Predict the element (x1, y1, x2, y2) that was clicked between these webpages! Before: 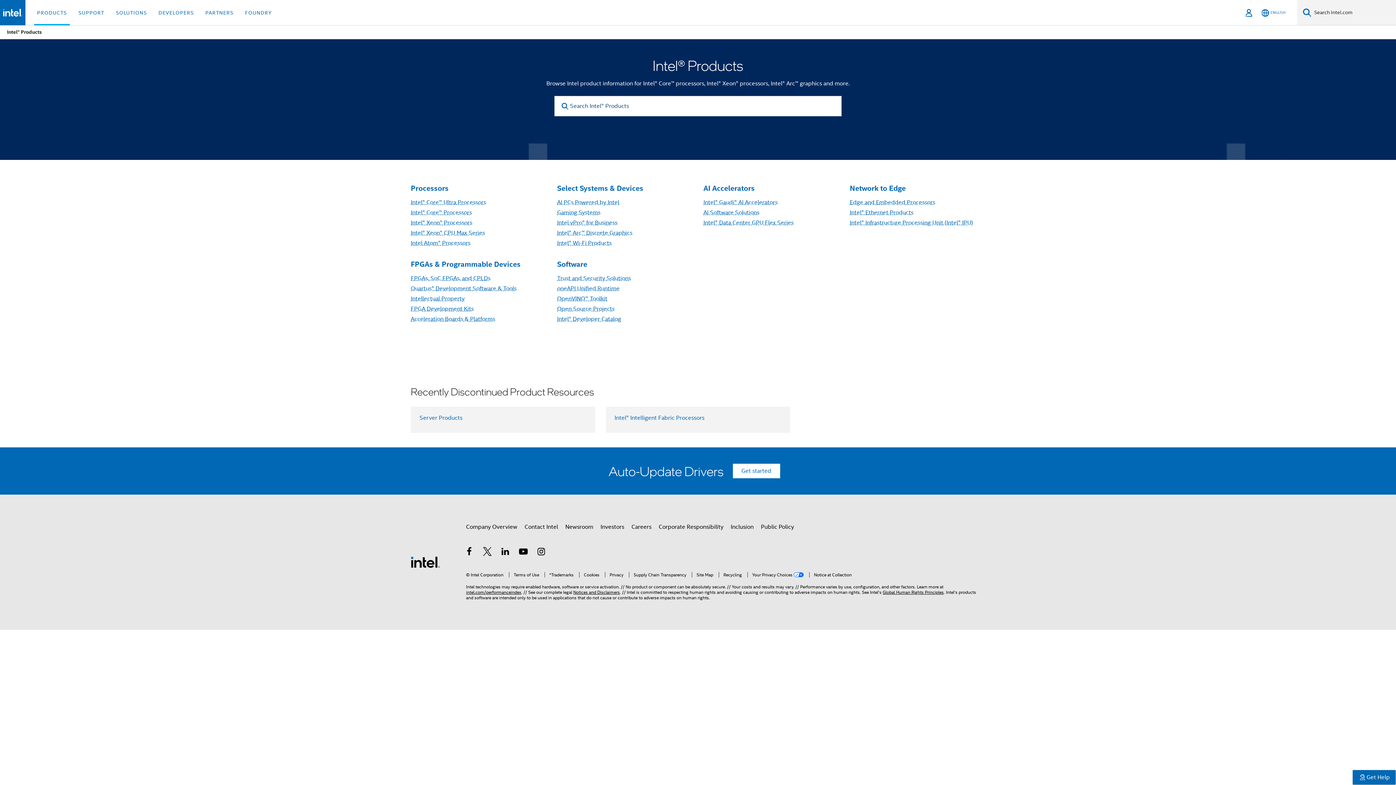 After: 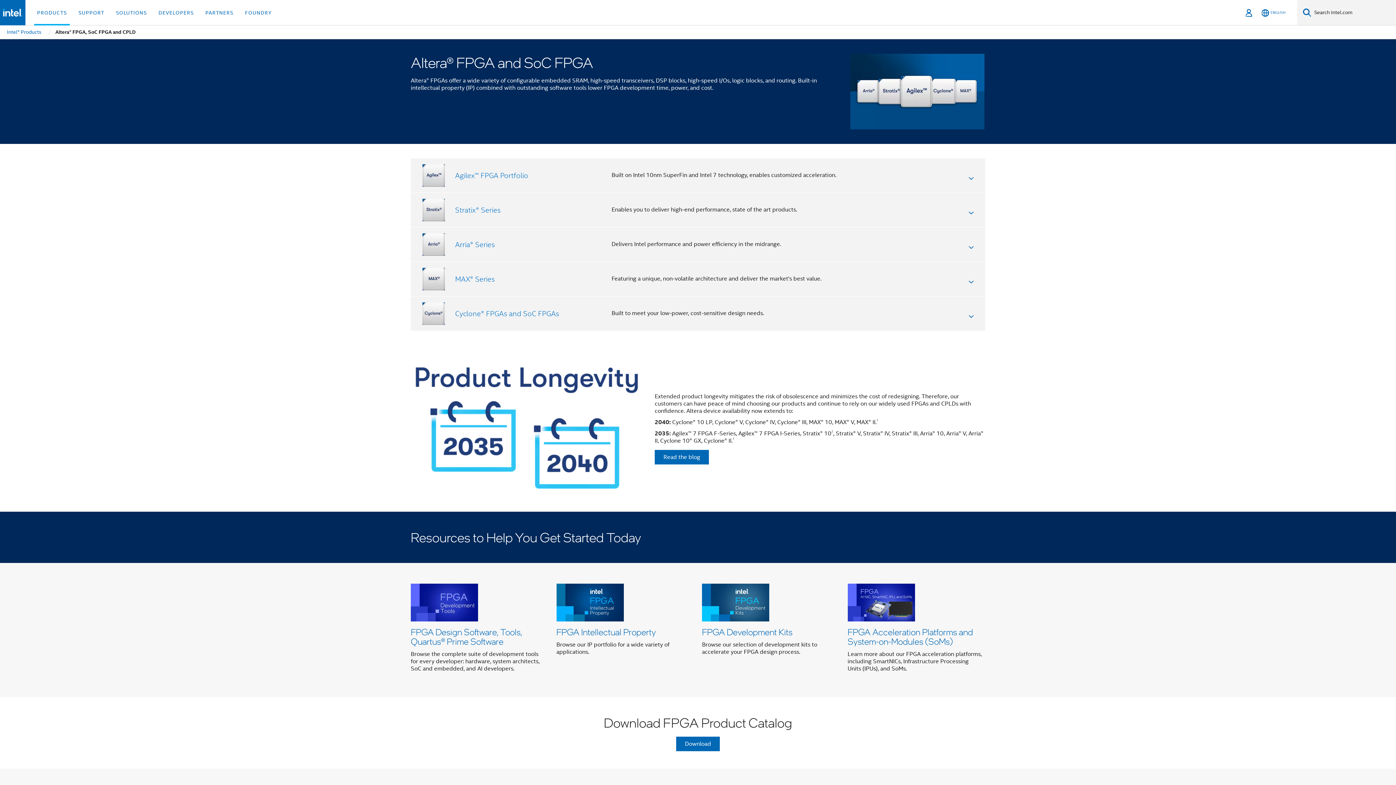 Action: label: FPGAs, SoC FPGAs, and CPLDs bbox: (410, 275, 490, 282)